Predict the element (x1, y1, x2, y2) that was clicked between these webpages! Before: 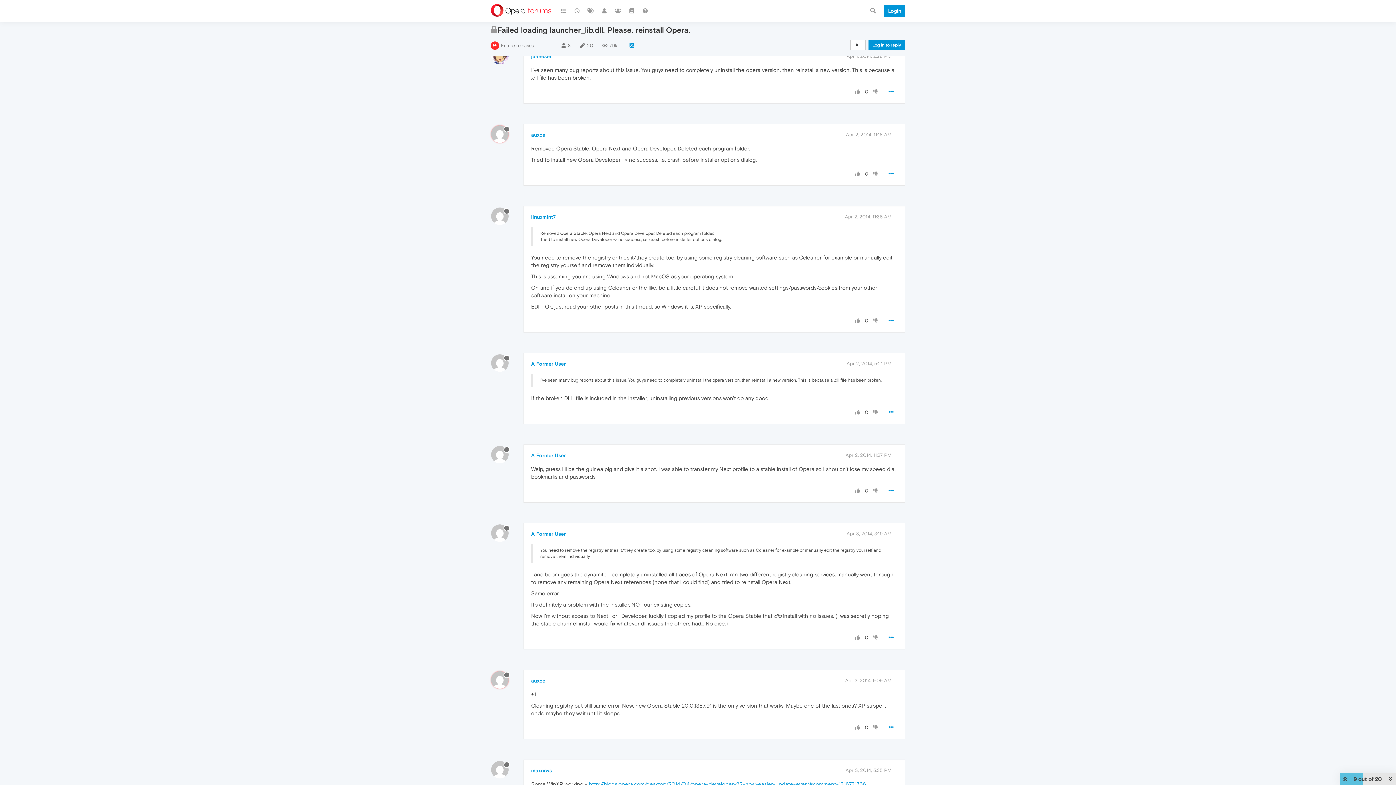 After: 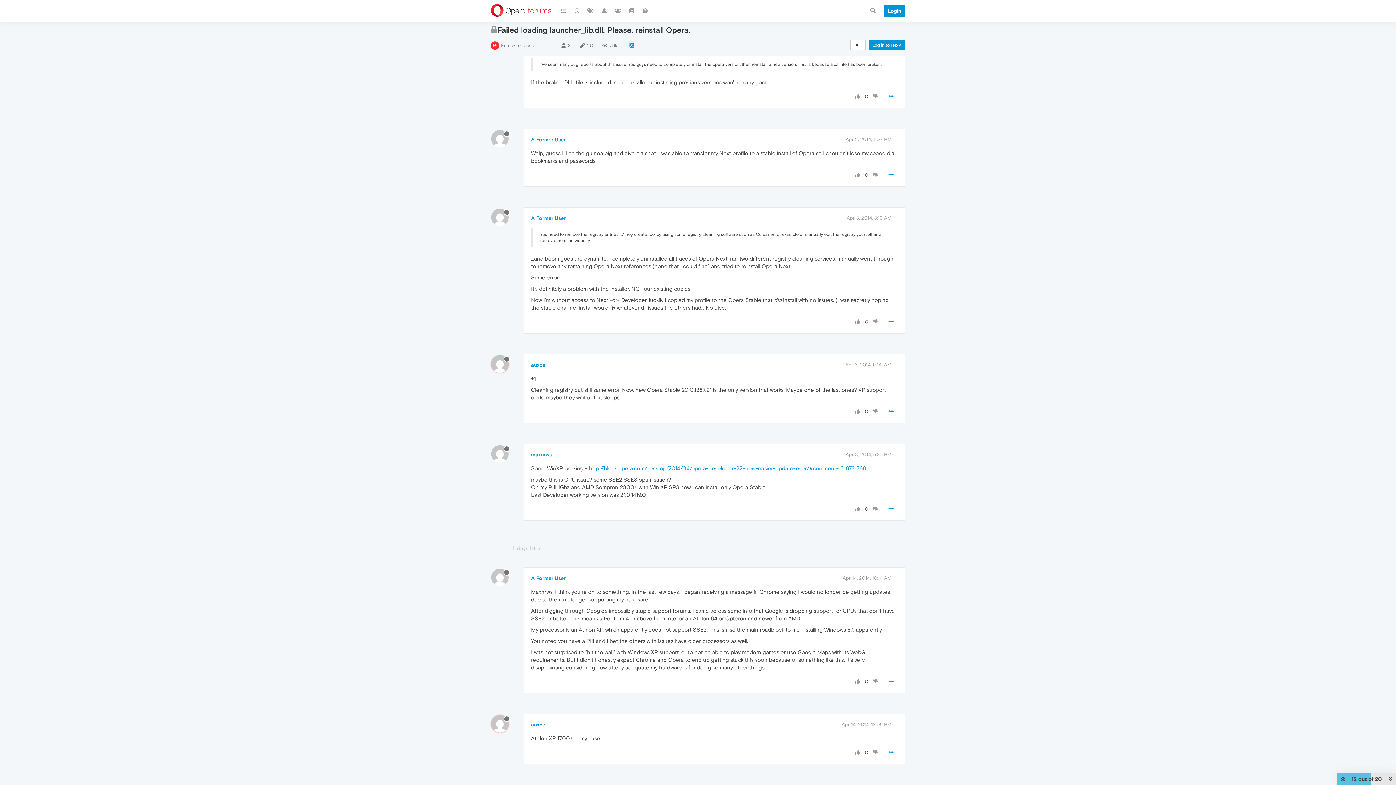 Action: bbox: (845, 678, 891, 683) label: Apr 3, 2014, 9:09 AM